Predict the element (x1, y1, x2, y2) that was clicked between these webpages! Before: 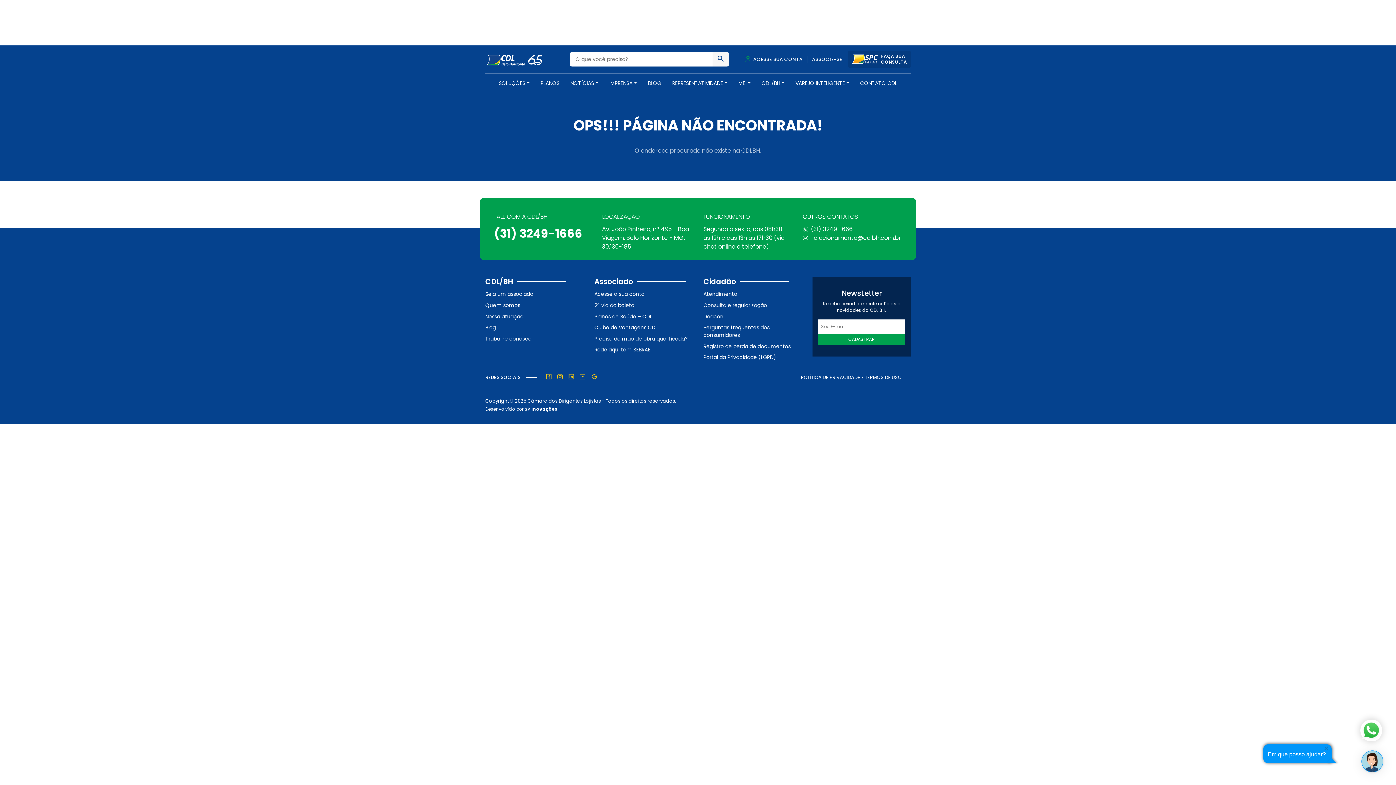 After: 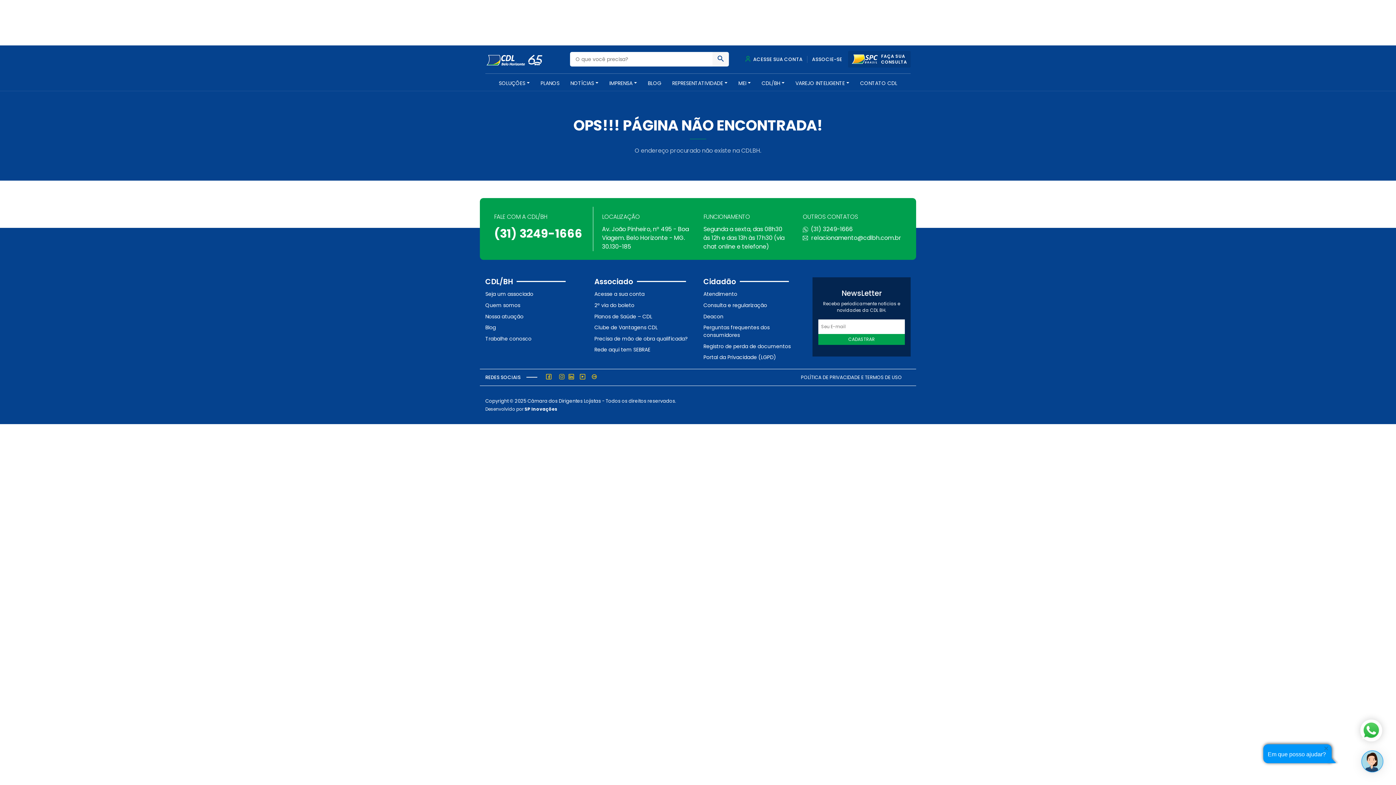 Action: bbox: (554, 373, 565, 381)